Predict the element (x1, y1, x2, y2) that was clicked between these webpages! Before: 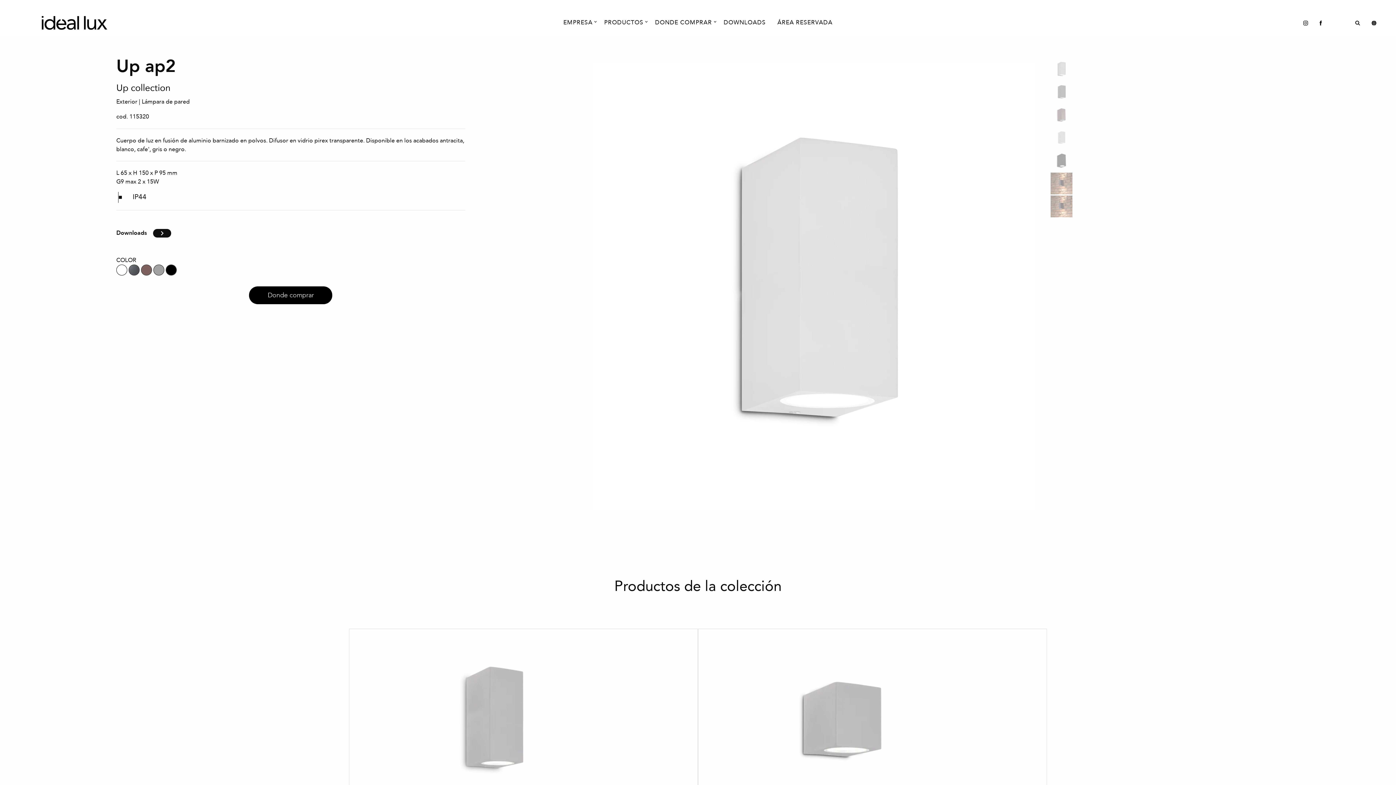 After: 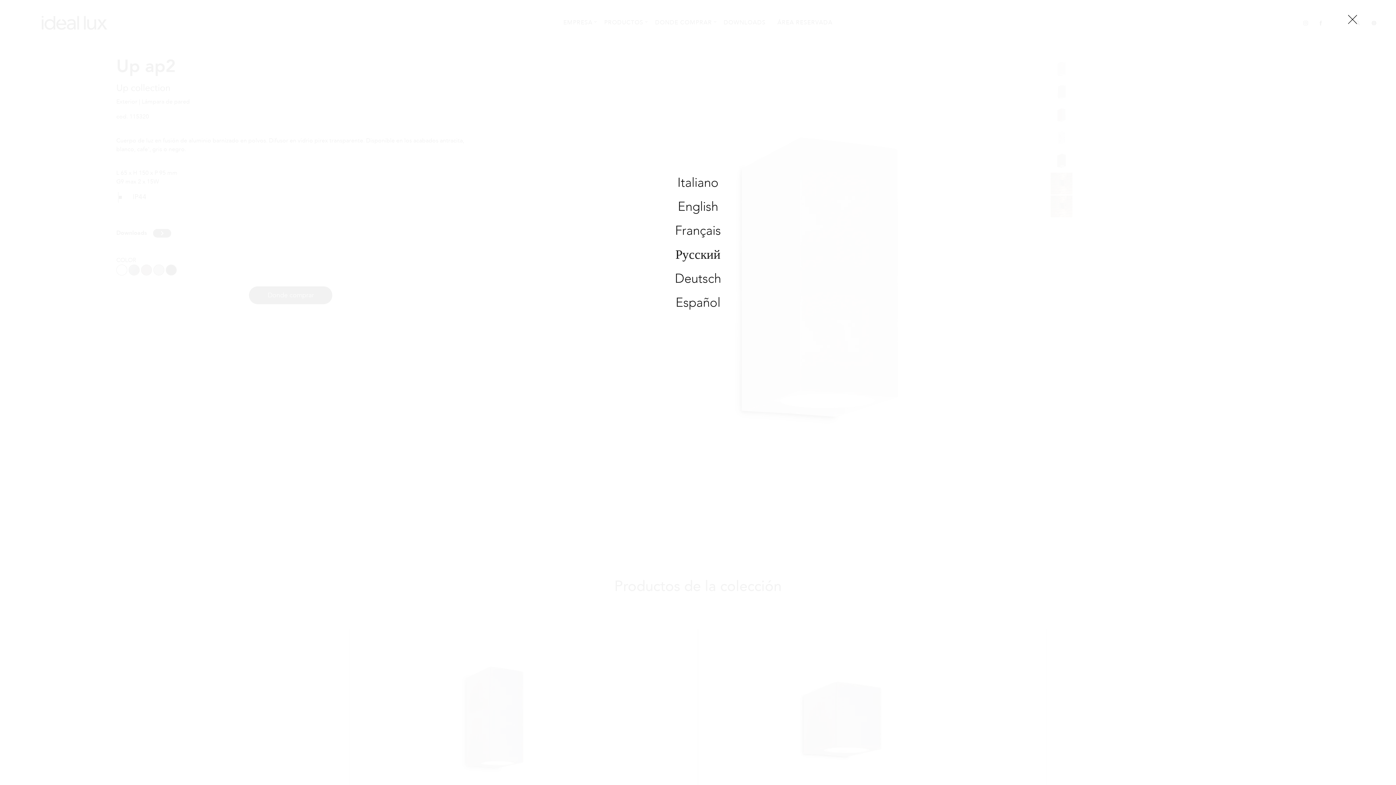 Action: bbox: (1366, 18, 1382, 26)